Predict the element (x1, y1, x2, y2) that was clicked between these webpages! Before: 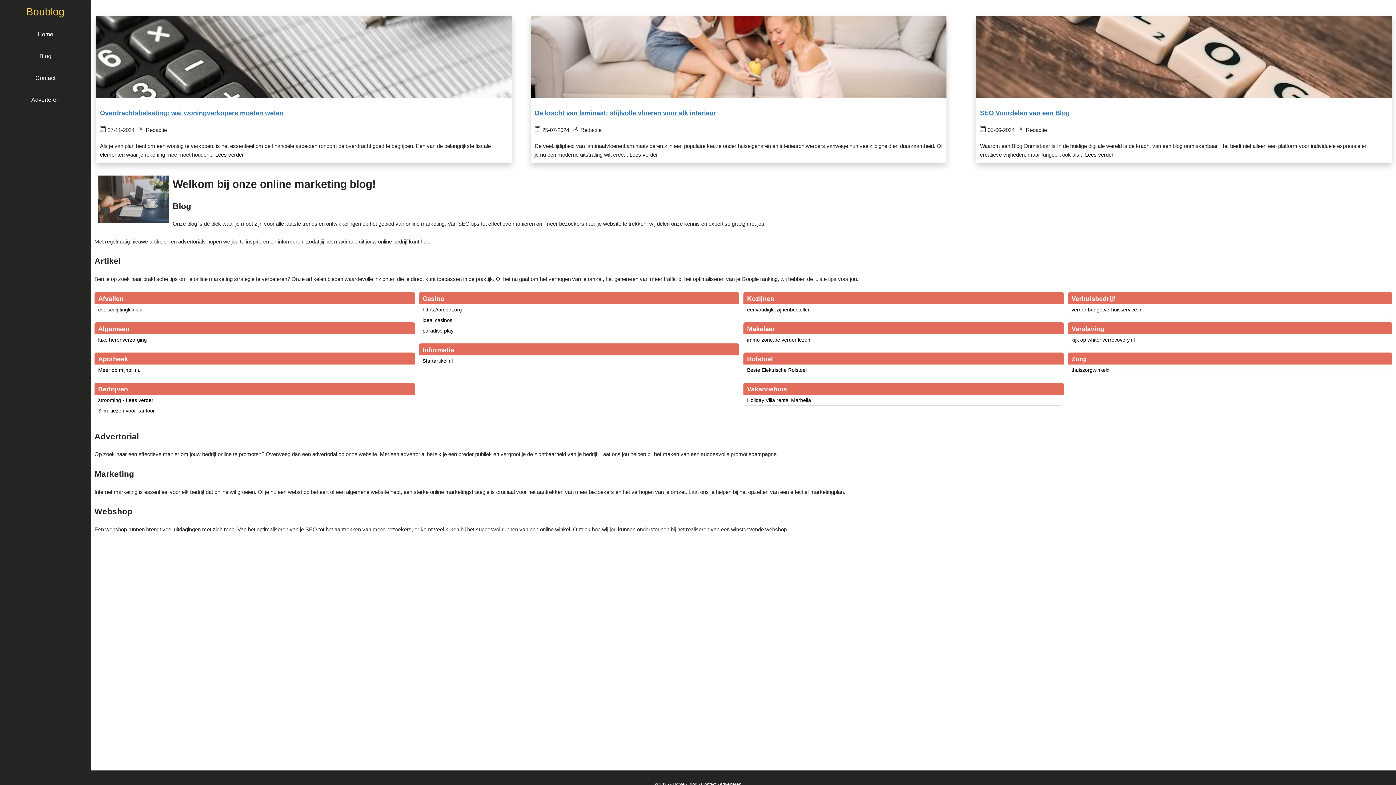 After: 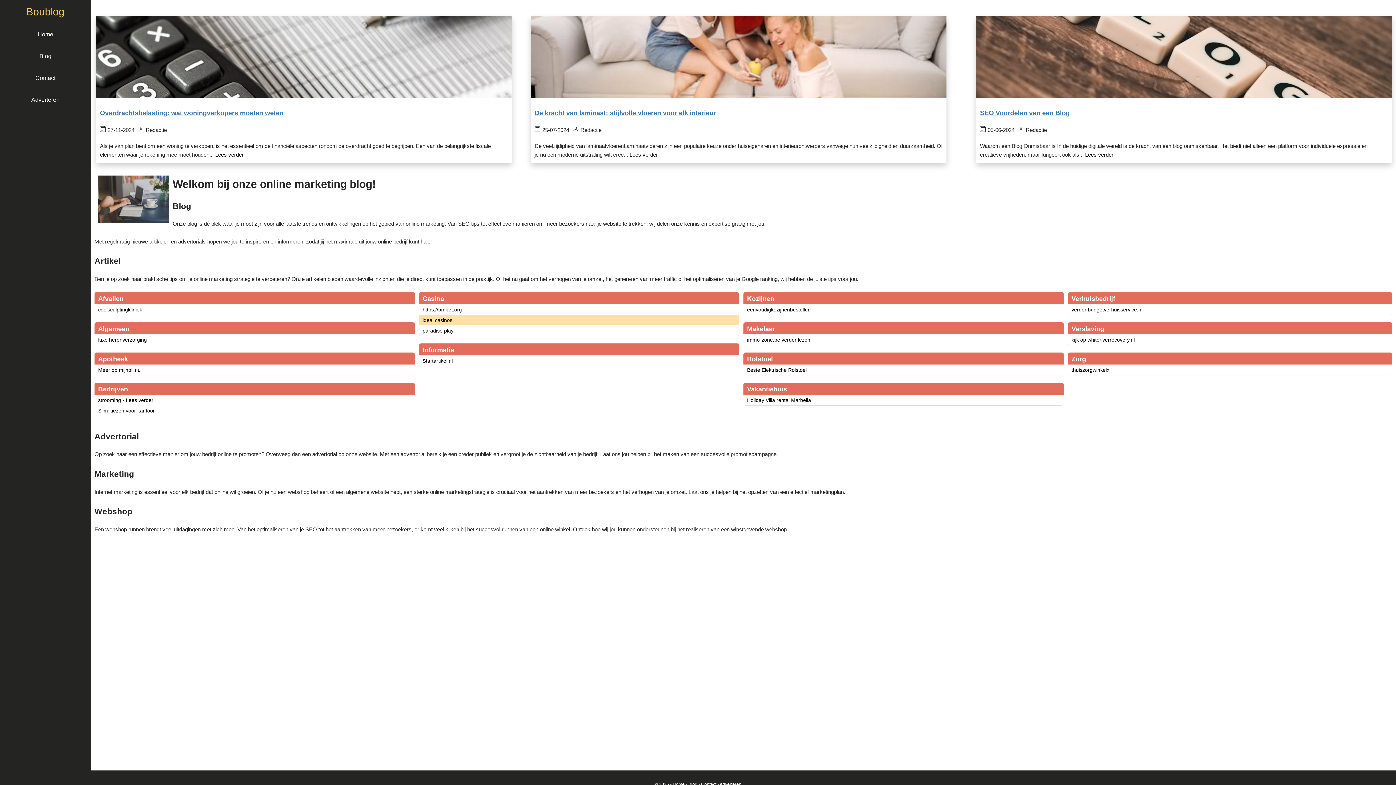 Action: bbox: (422, 317, 452, 323) label: ideal casinos